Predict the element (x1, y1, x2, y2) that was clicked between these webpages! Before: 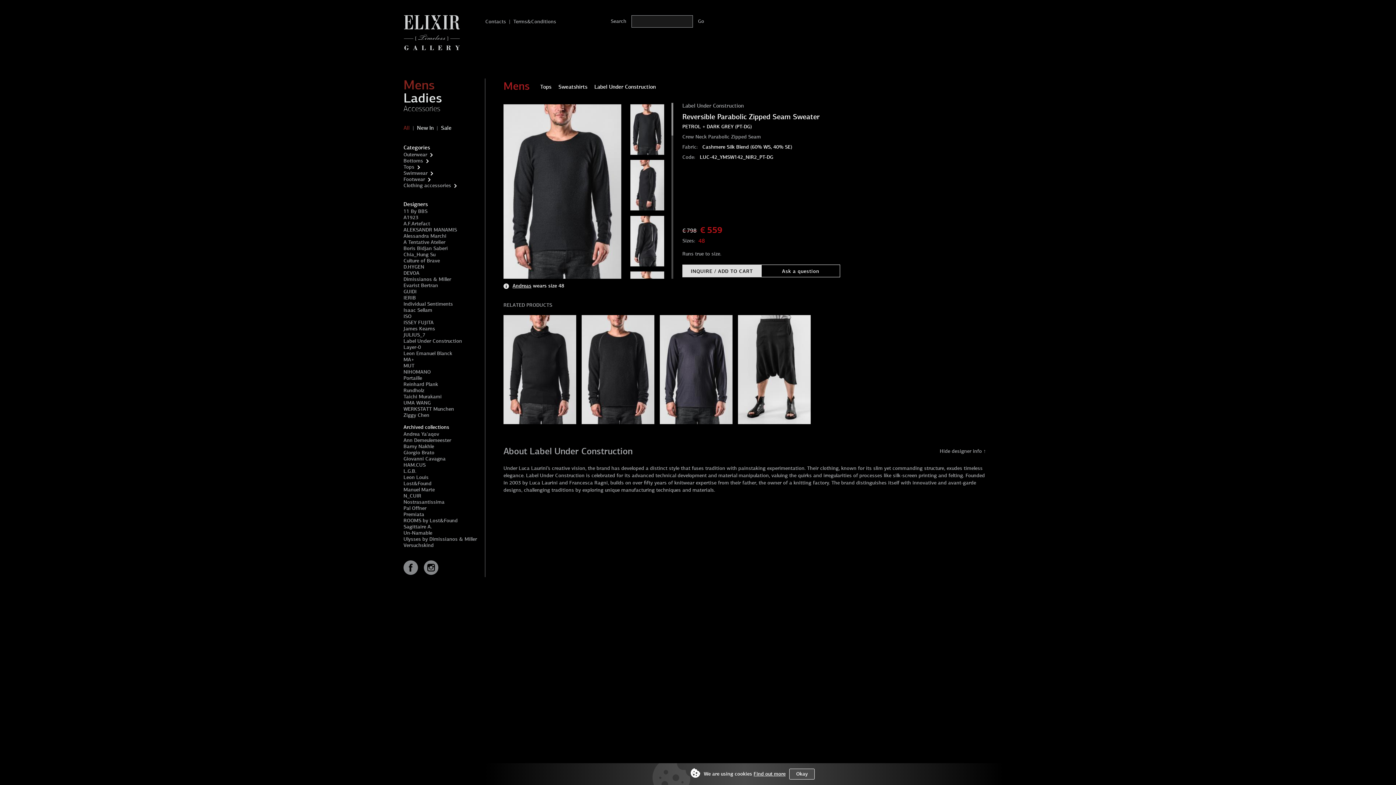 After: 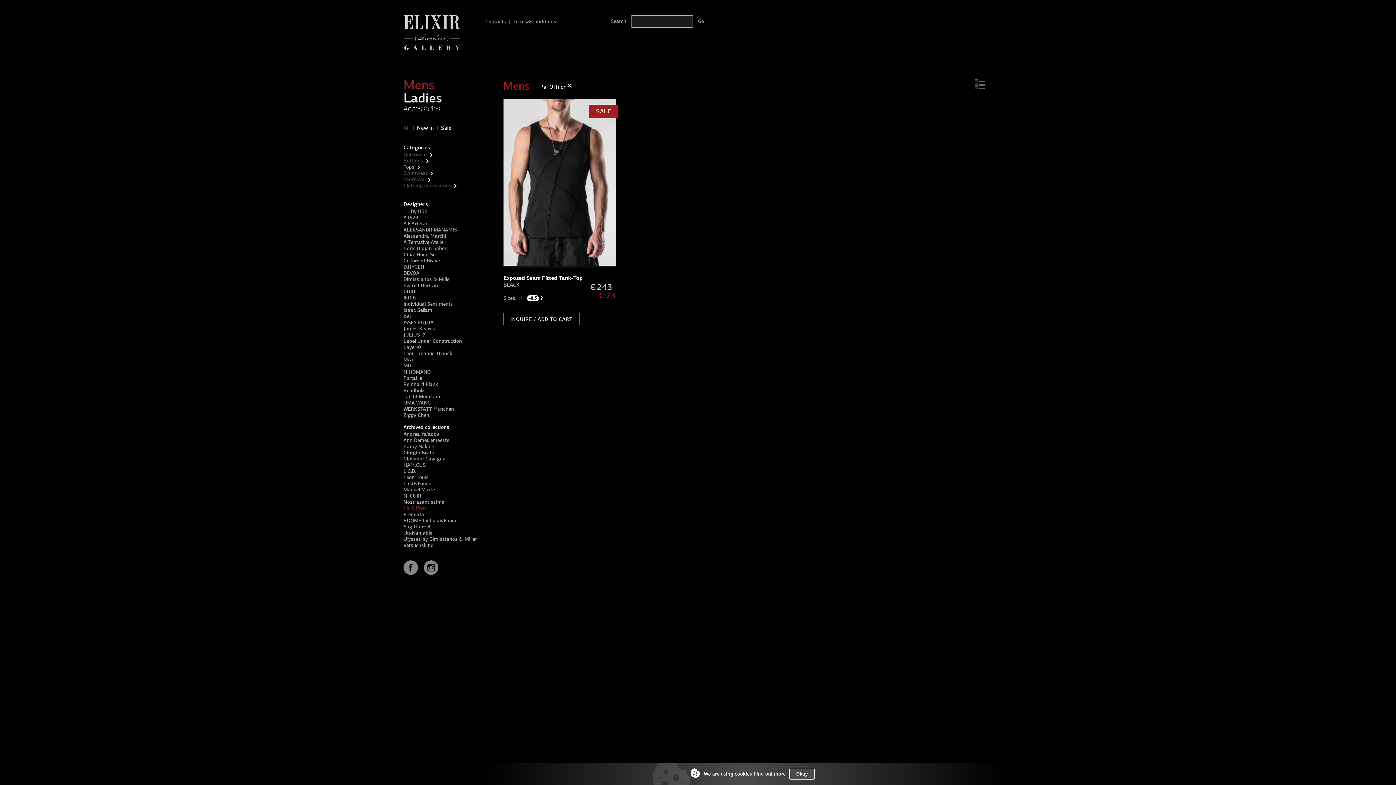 Action: bbox: (403, 505, 426, 511) label: Pal Offner